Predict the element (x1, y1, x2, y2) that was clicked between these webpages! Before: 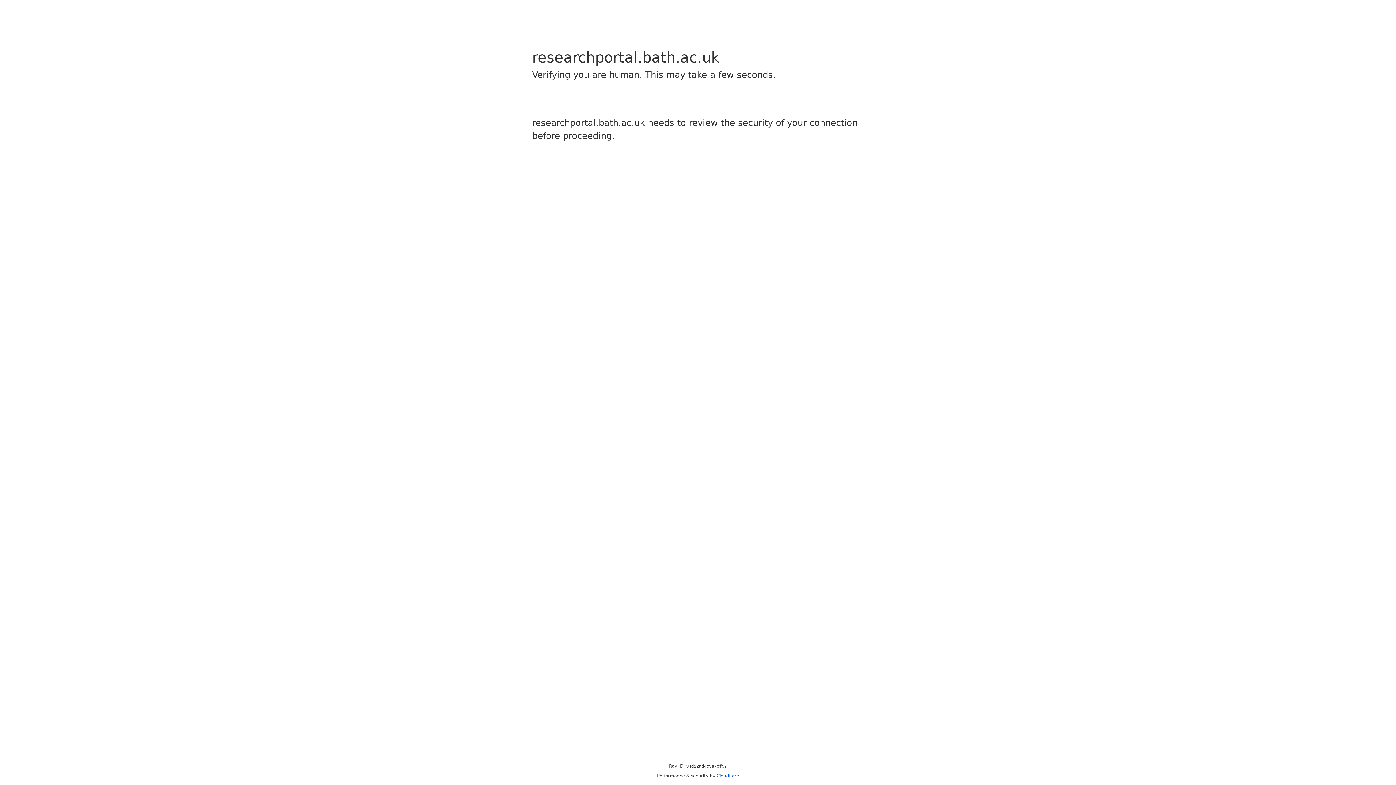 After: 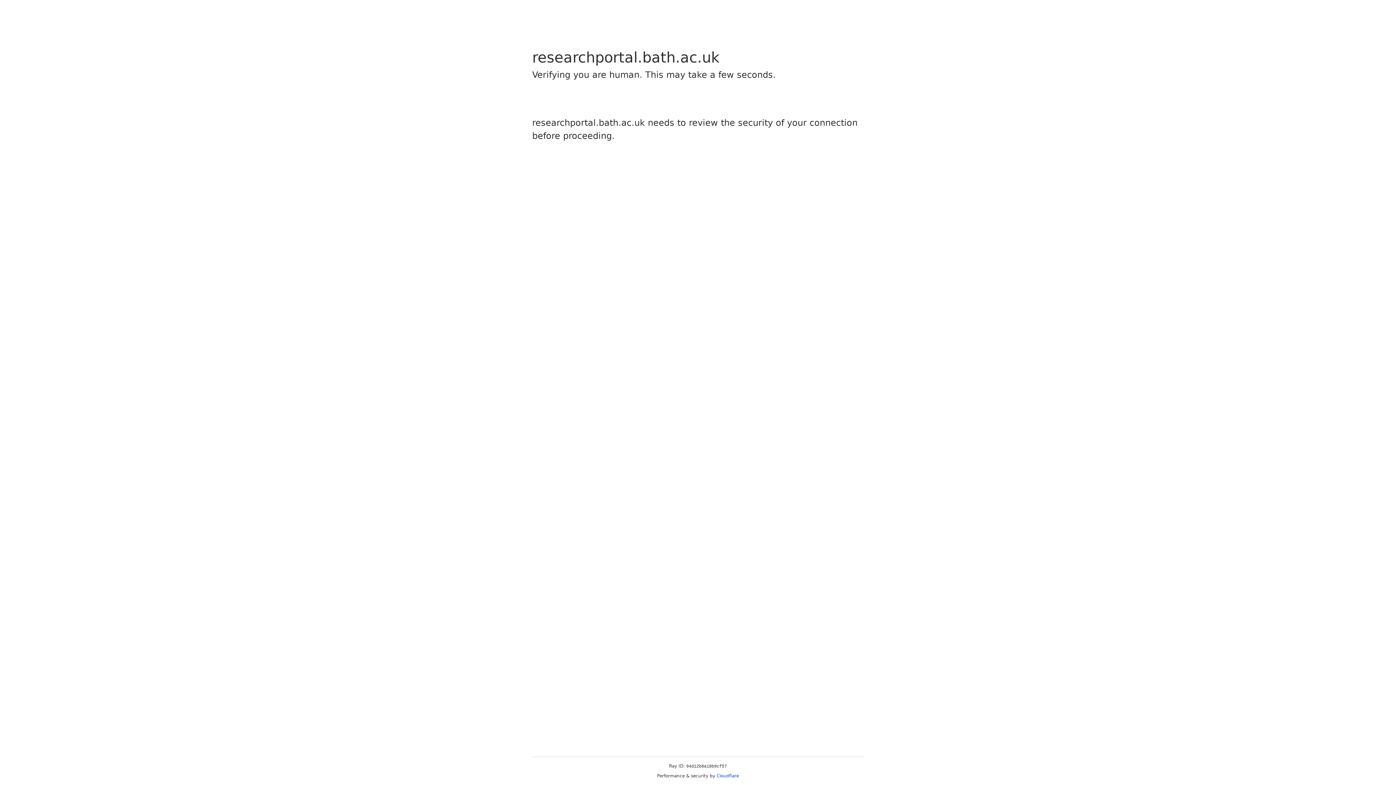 Action: label: Cloudflare bbox: (716, 773, 739, 778)